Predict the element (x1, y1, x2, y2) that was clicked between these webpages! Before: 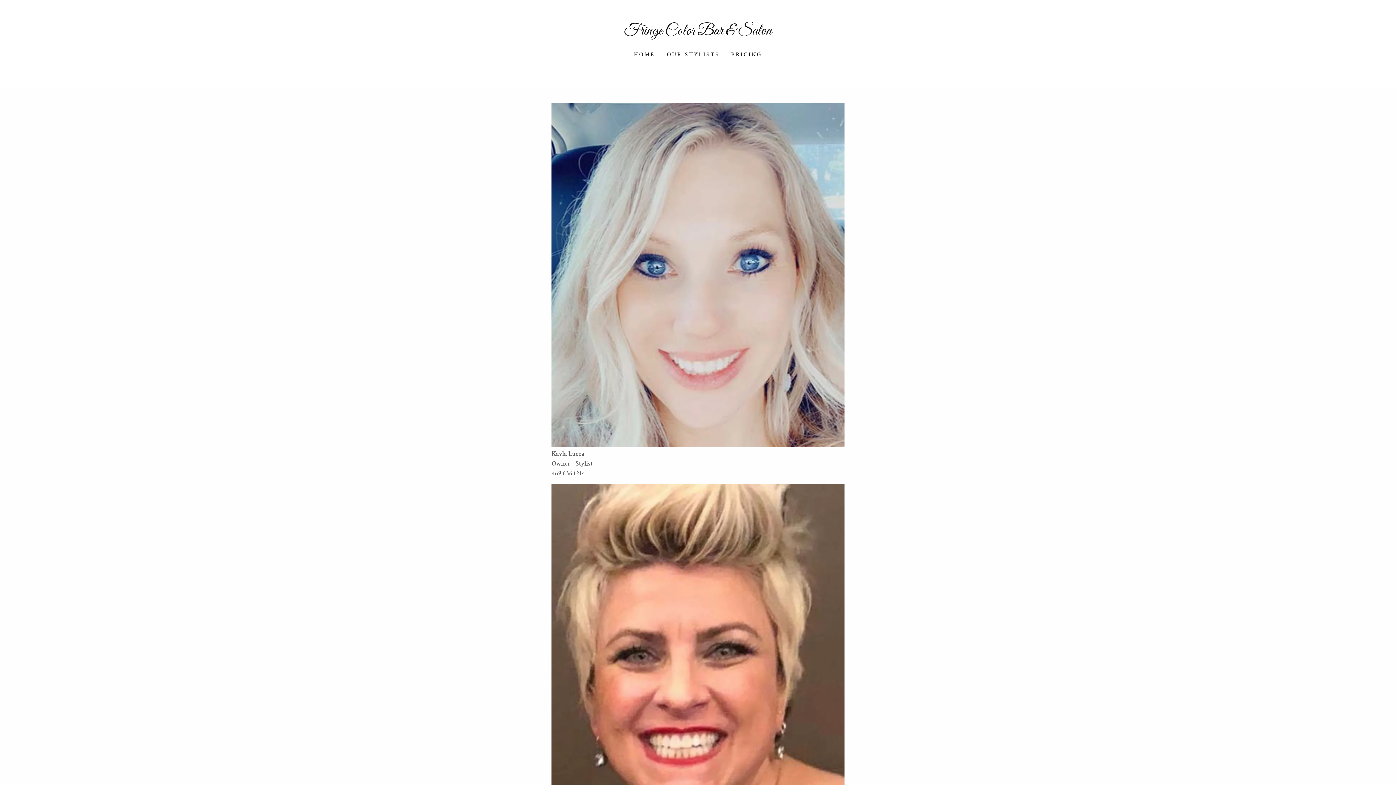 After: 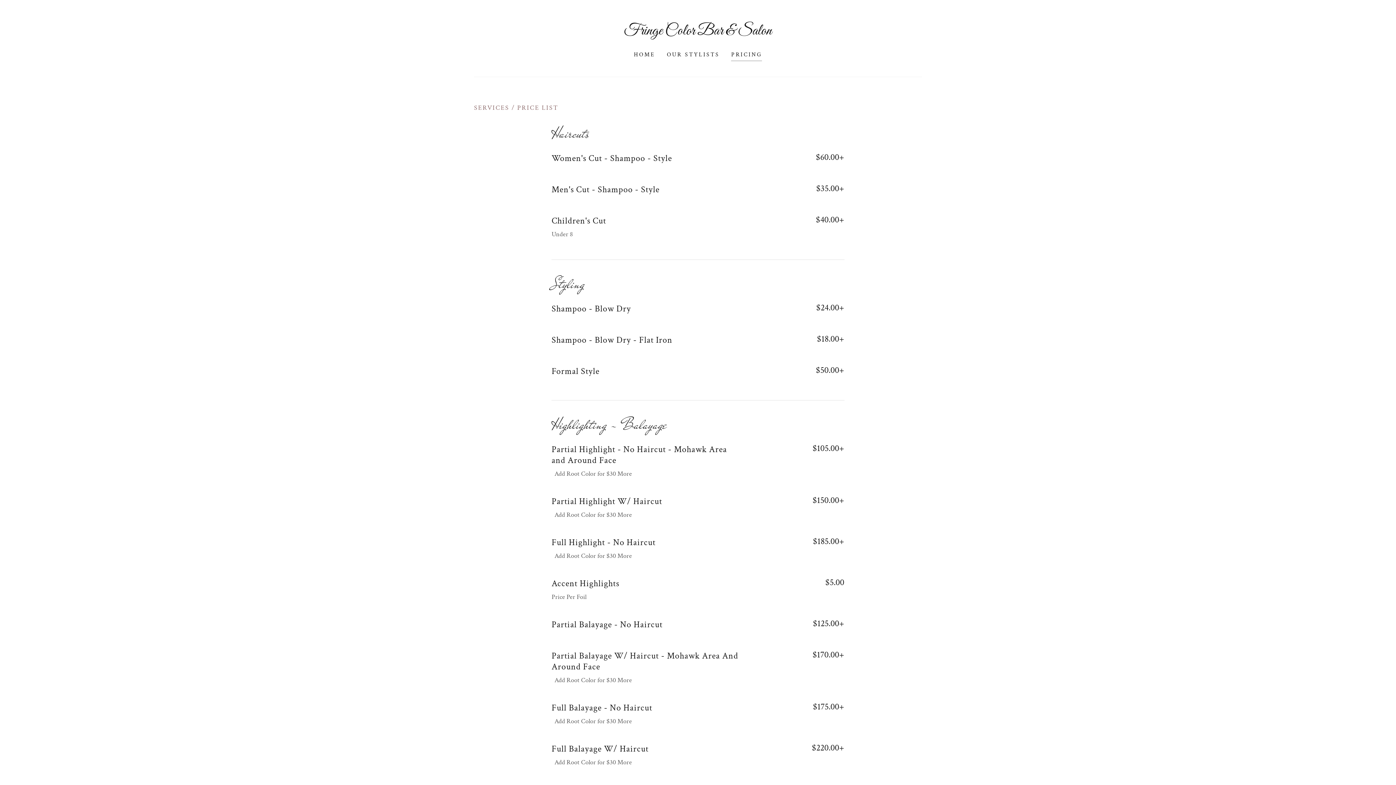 Action: label: PRICING bbox: (729, 48, 764, 61)